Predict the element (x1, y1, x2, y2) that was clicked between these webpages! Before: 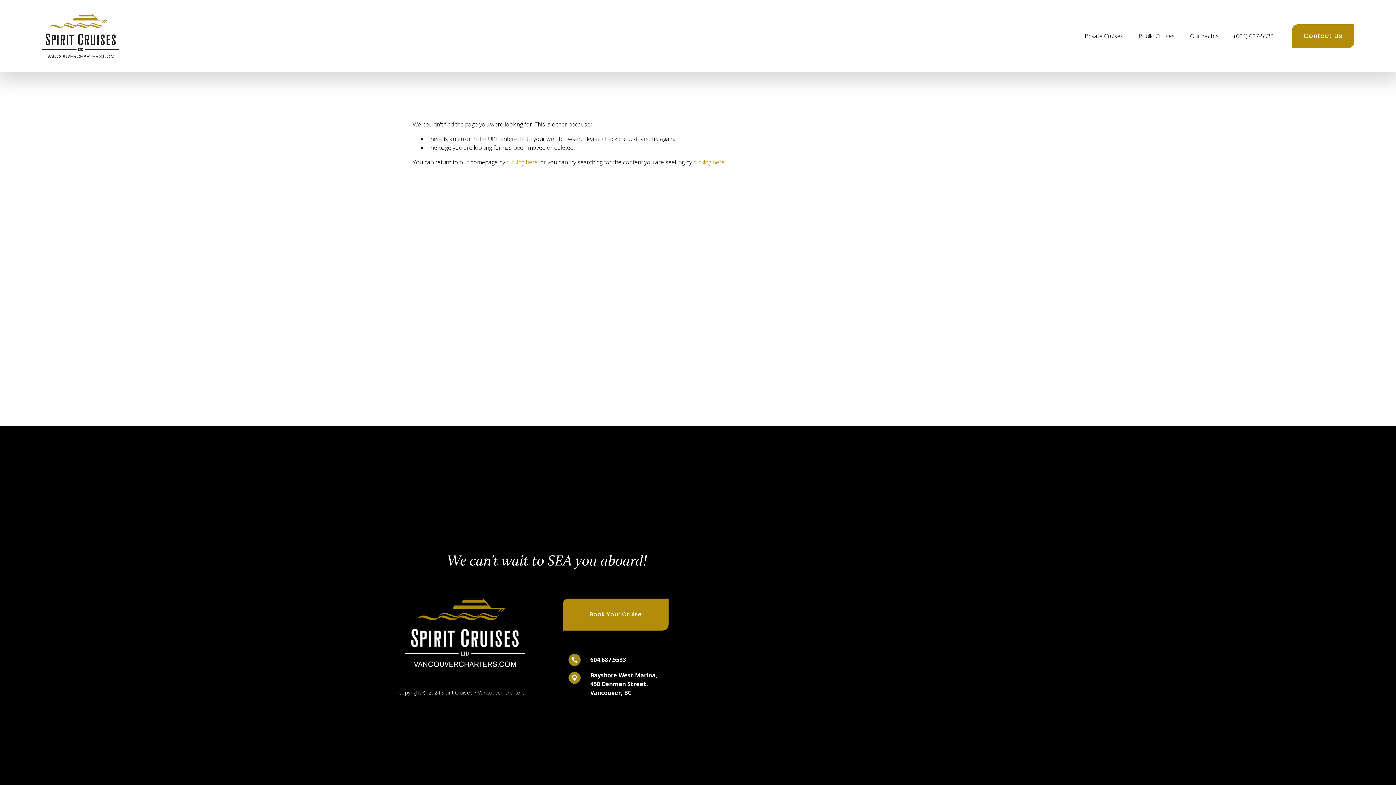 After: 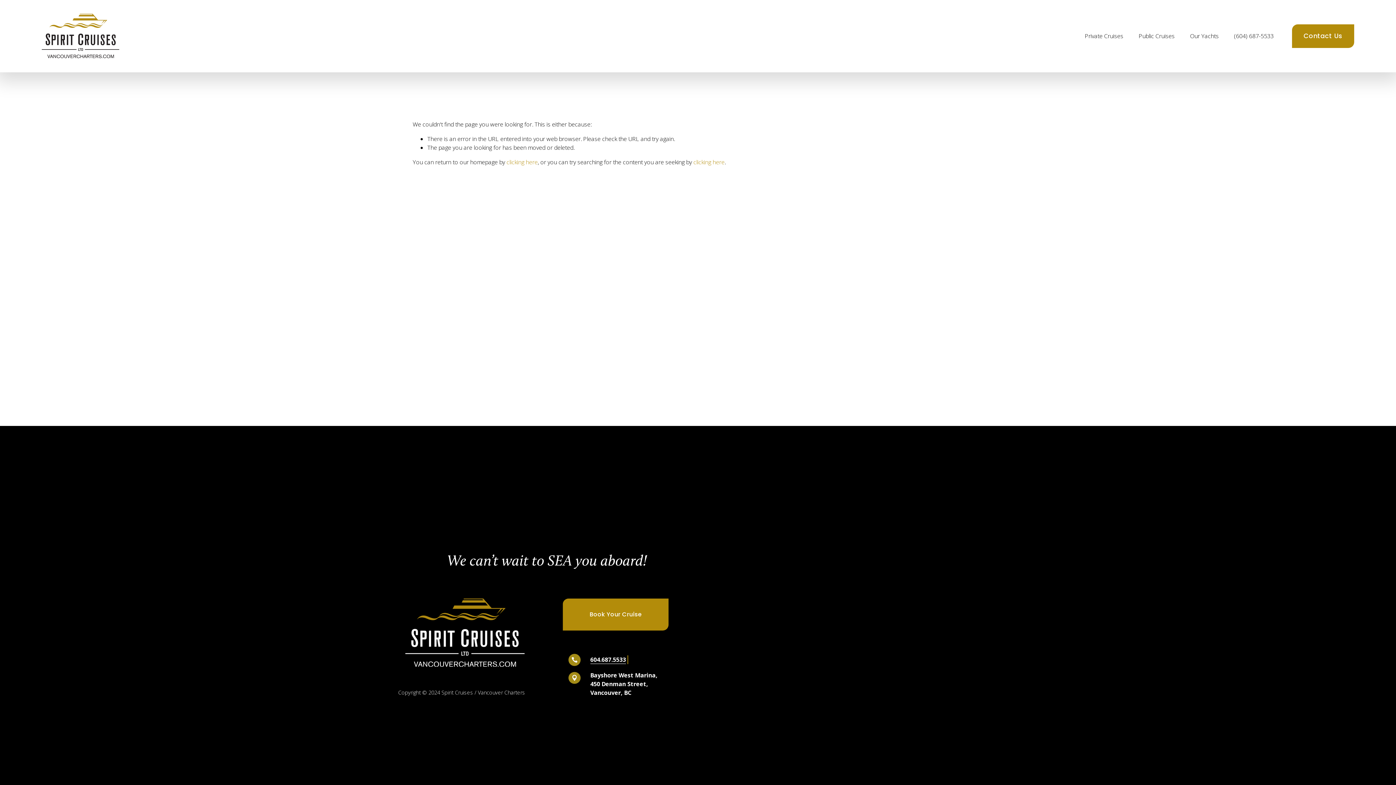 Action: label: 604.687.5533 bbox: (590, 655, 626, 664)